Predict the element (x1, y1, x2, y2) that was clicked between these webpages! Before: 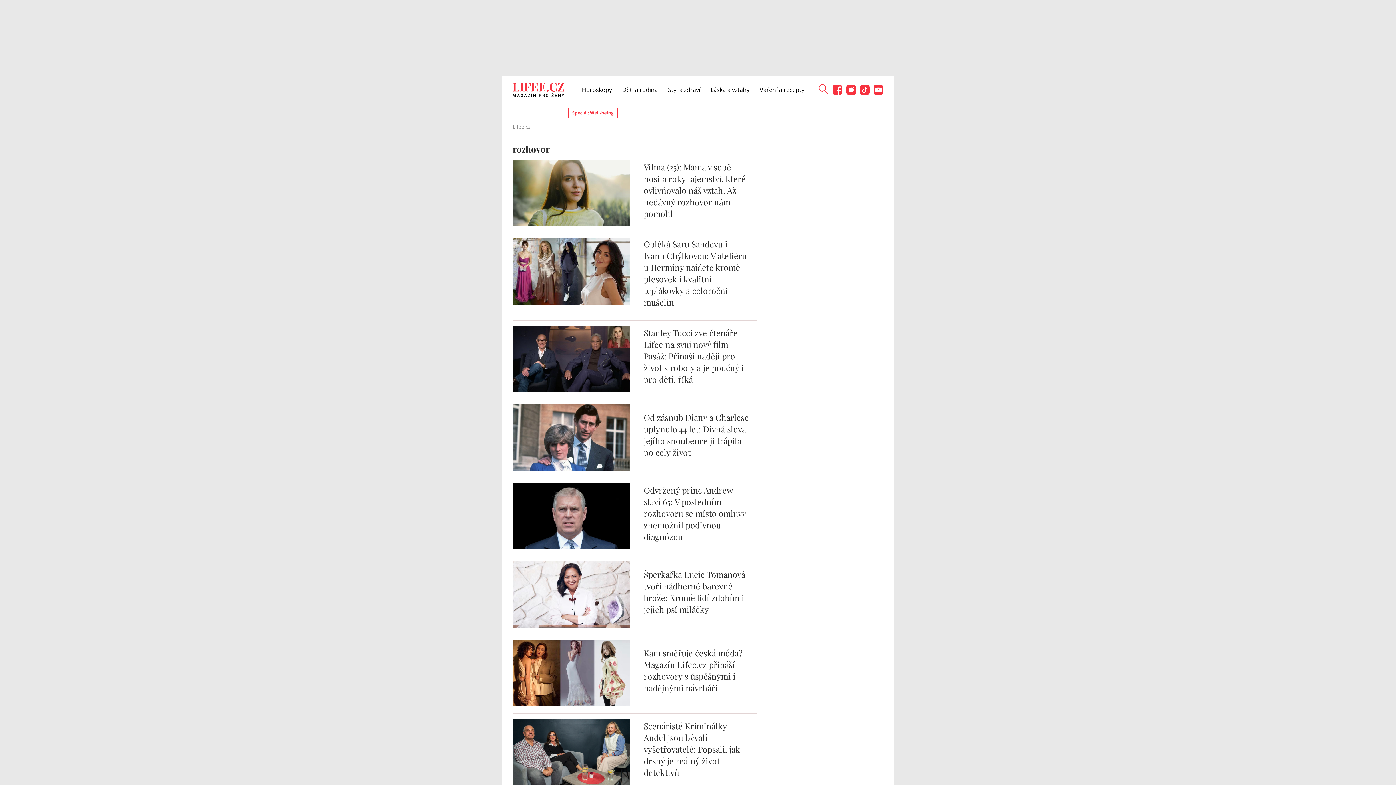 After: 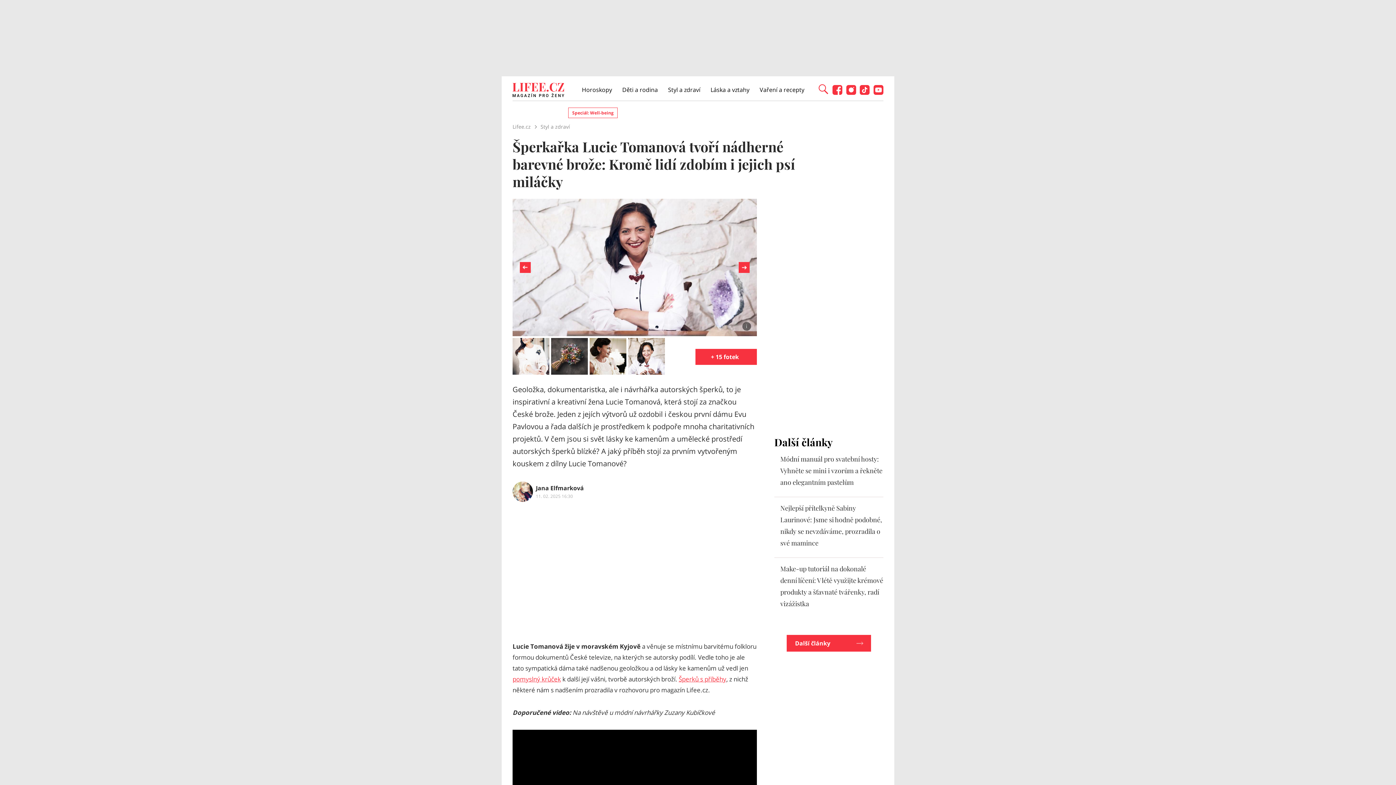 Action: bbox: (643, 569, 745, 615) label: Šperkařka Lucie Tomanová tvoří nádherné barevné brože: Kromě lidí zdobím i jejich psí miláčky